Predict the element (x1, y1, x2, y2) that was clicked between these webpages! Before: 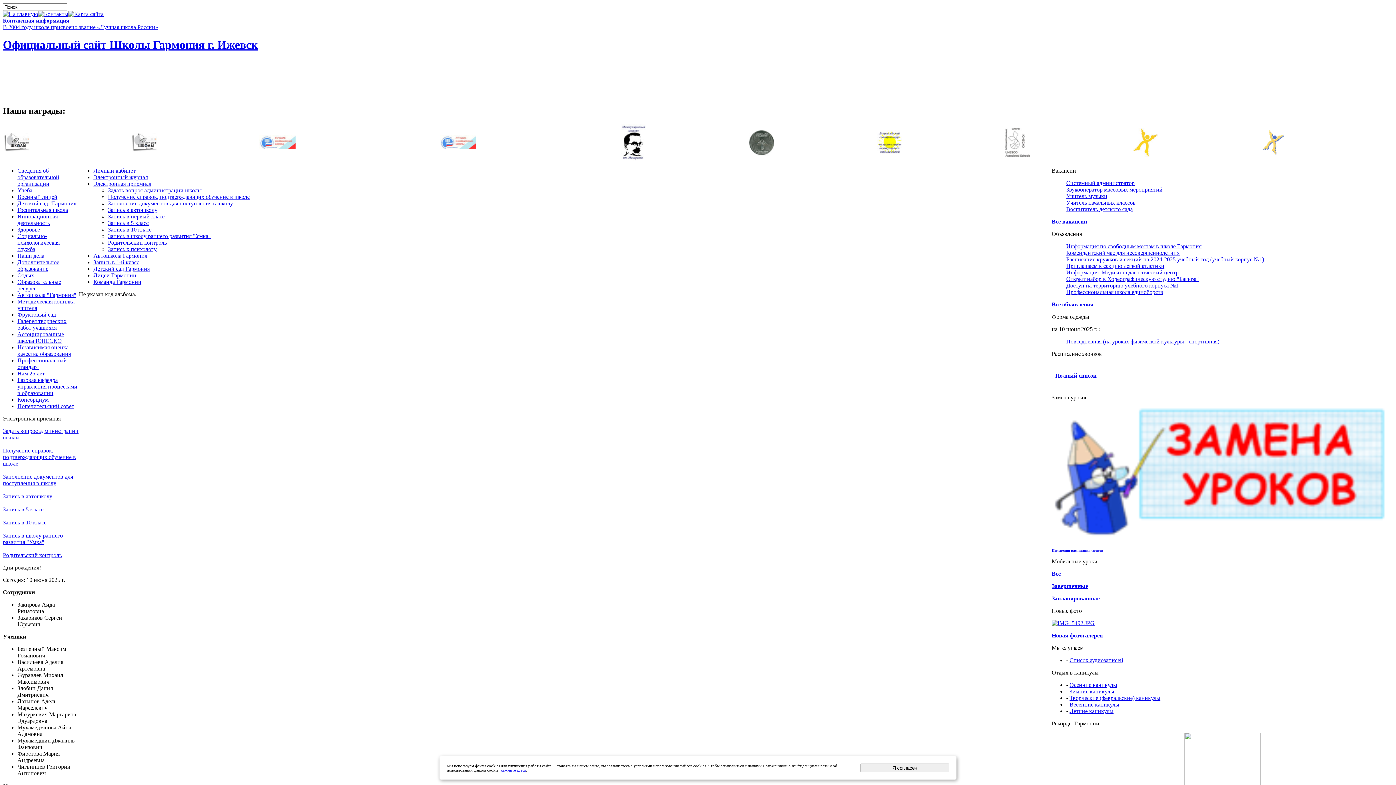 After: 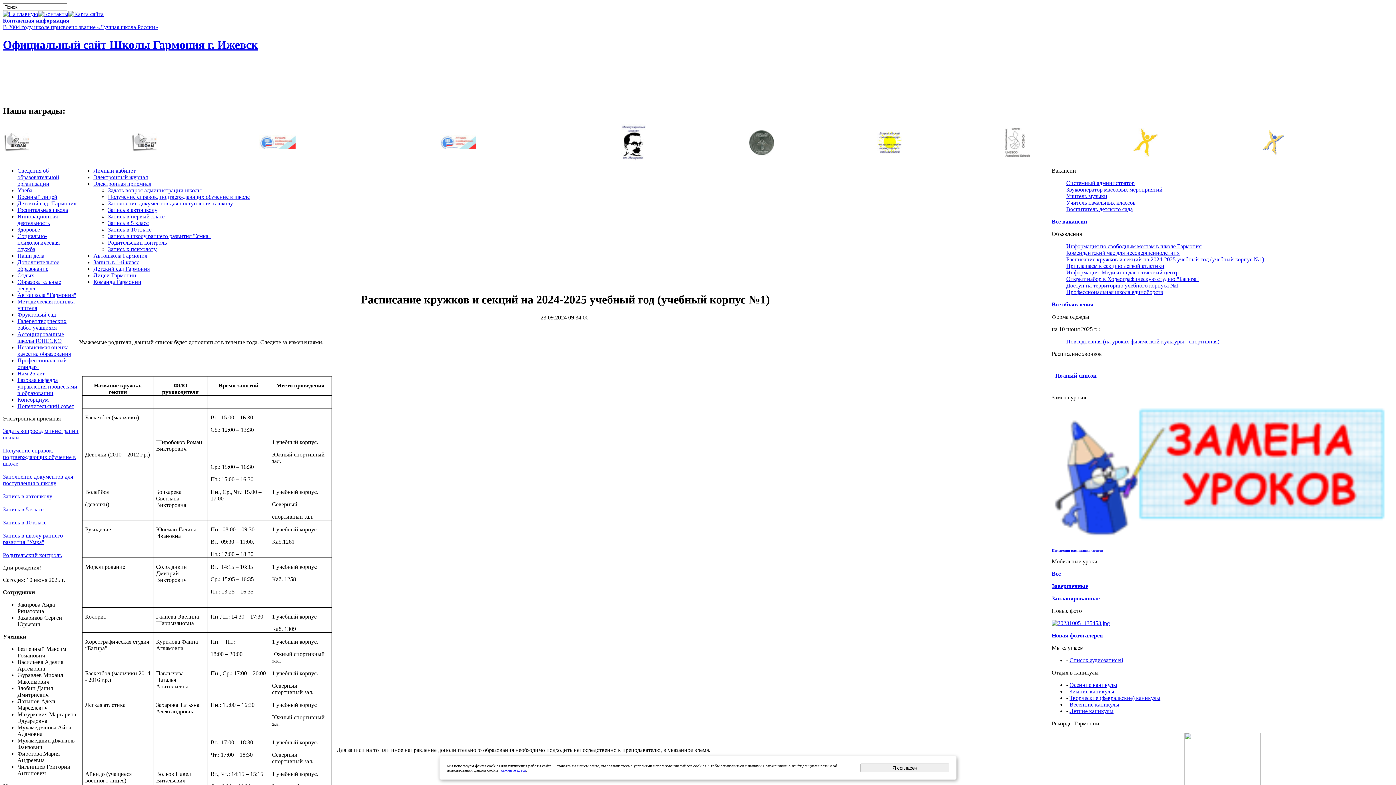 Action: label: Расписание кружков и секций на 2024-2025 учебный год (учебный корпус №1) bbox: (1066, 256, 1264, 262)